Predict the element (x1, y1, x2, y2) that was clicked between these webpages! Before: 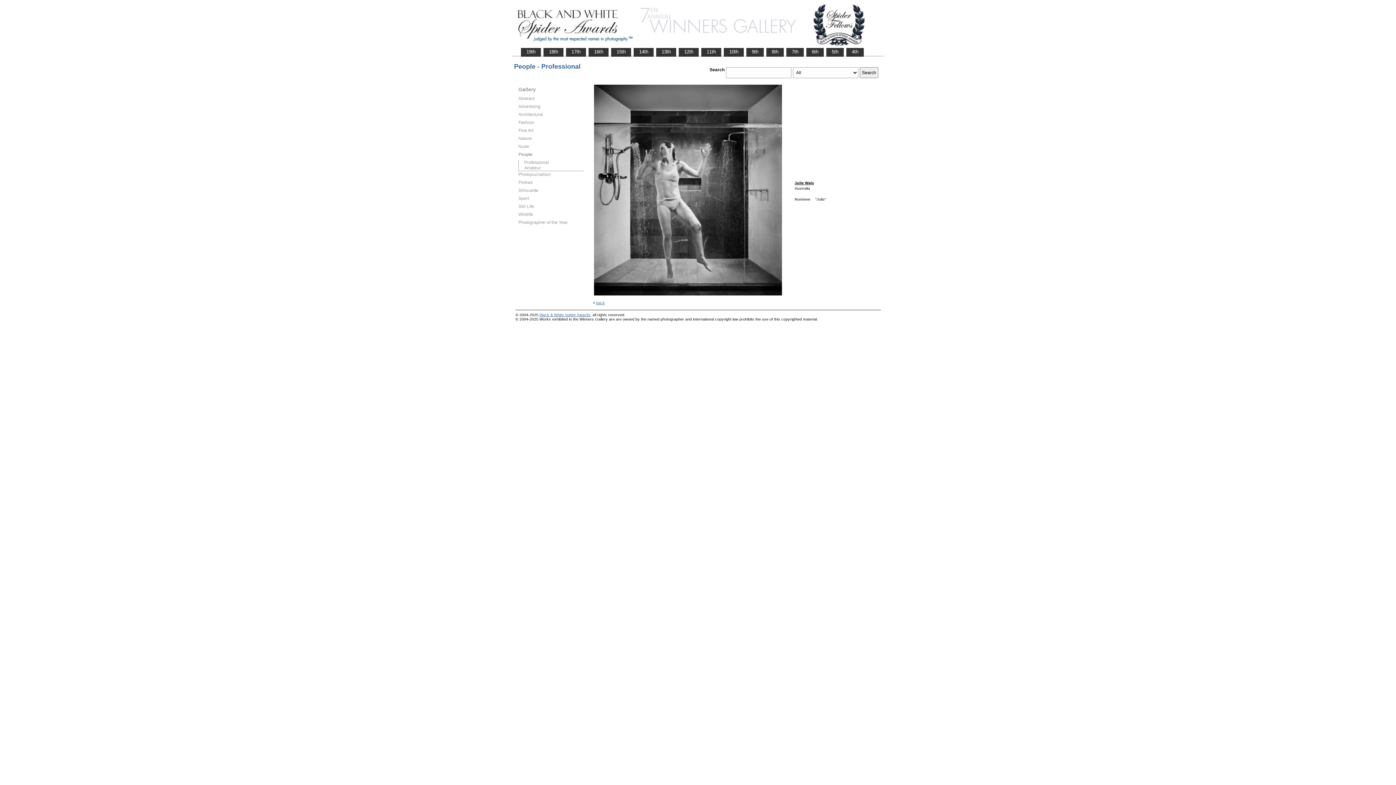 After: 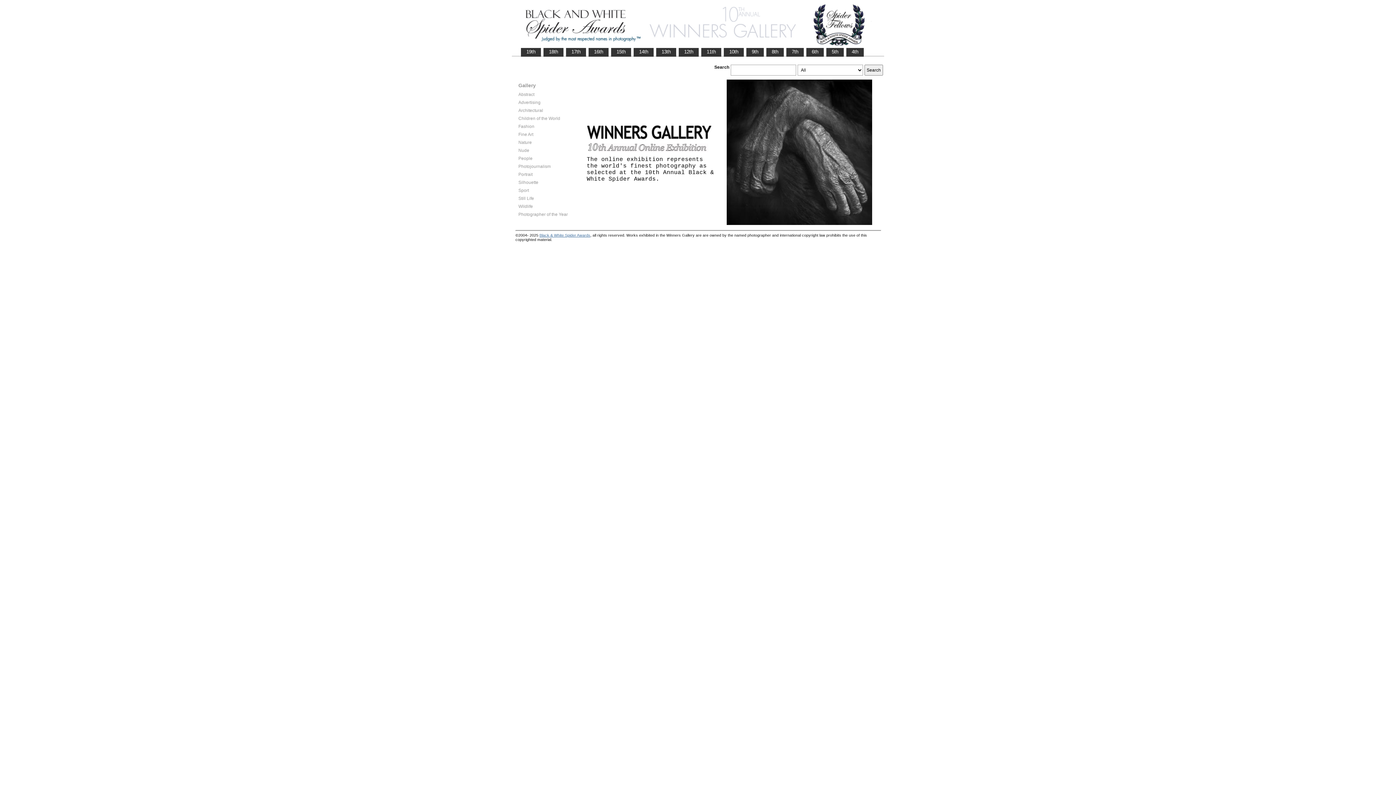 Action: bbox: (724, 48, 743, 55) label:    10th   